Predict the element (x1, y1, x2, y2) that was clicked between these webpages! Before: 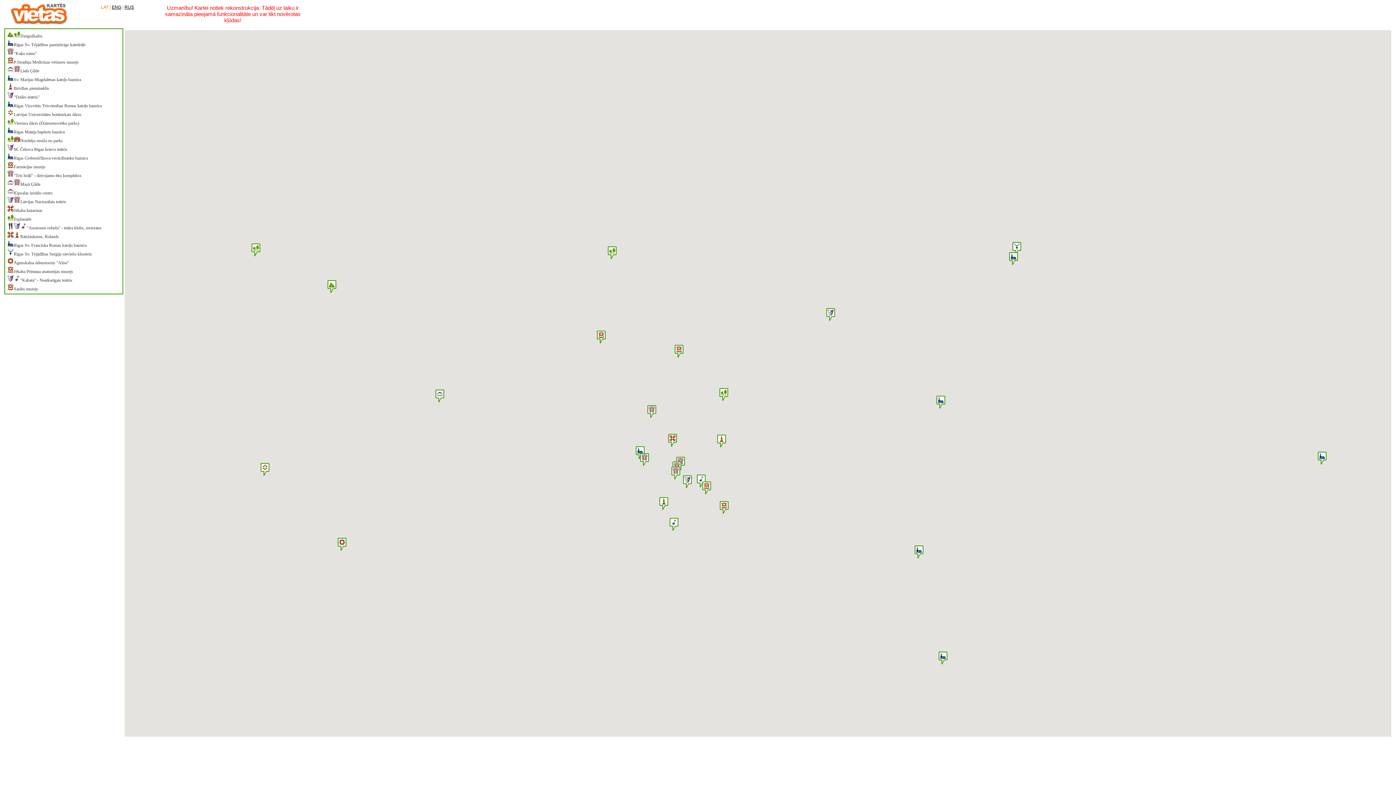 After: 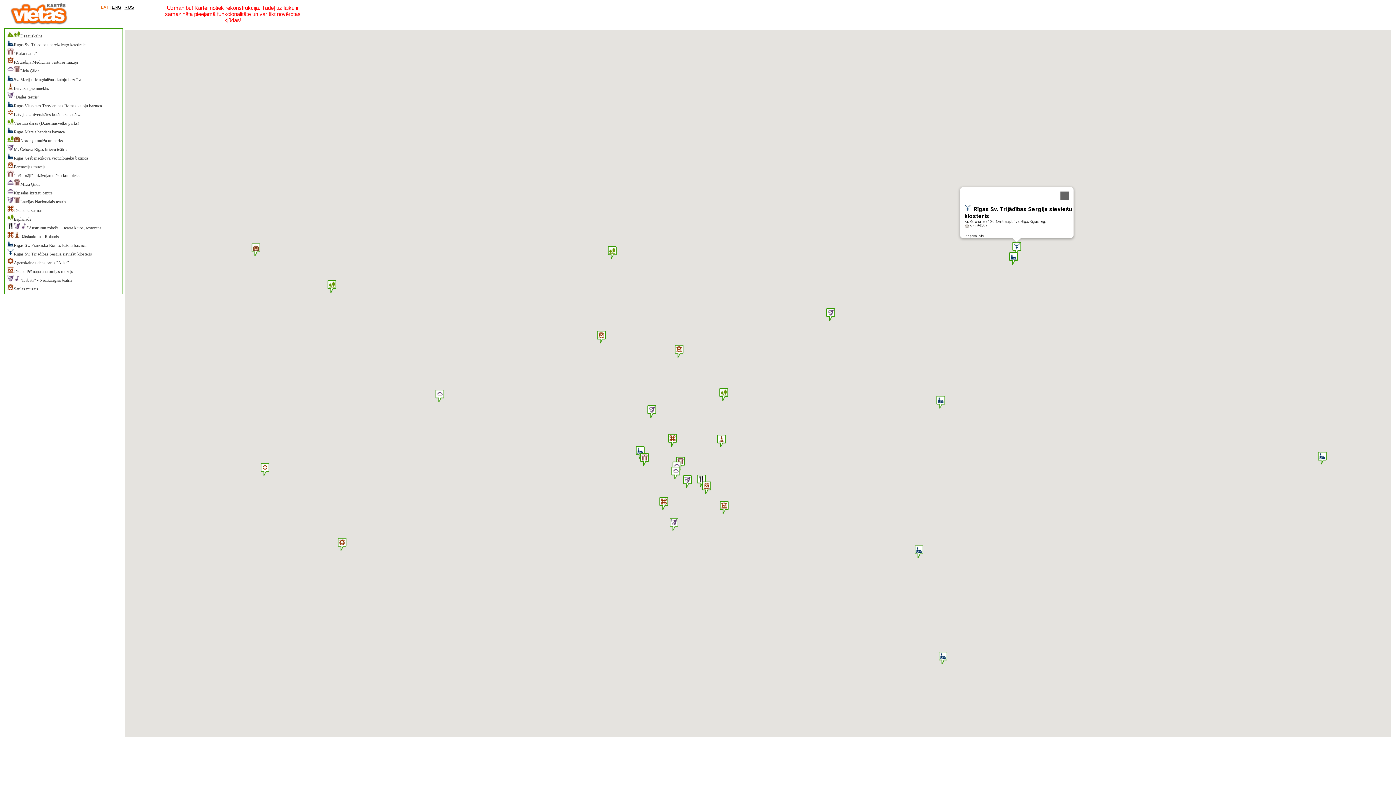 Action: label: Rīgas Sv. Trijādības Sergija sieviešu klosteris bbox: (1012, 242, 1021, 254)